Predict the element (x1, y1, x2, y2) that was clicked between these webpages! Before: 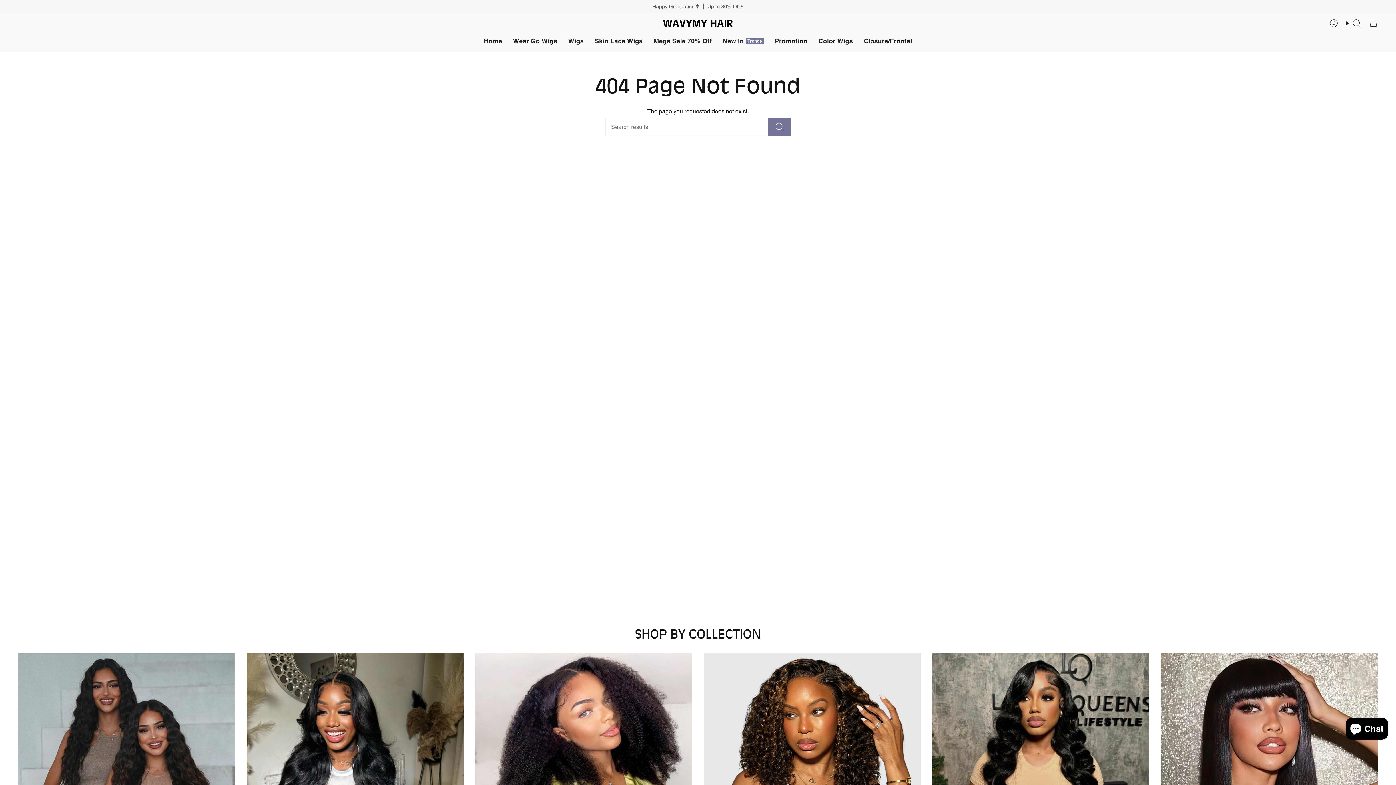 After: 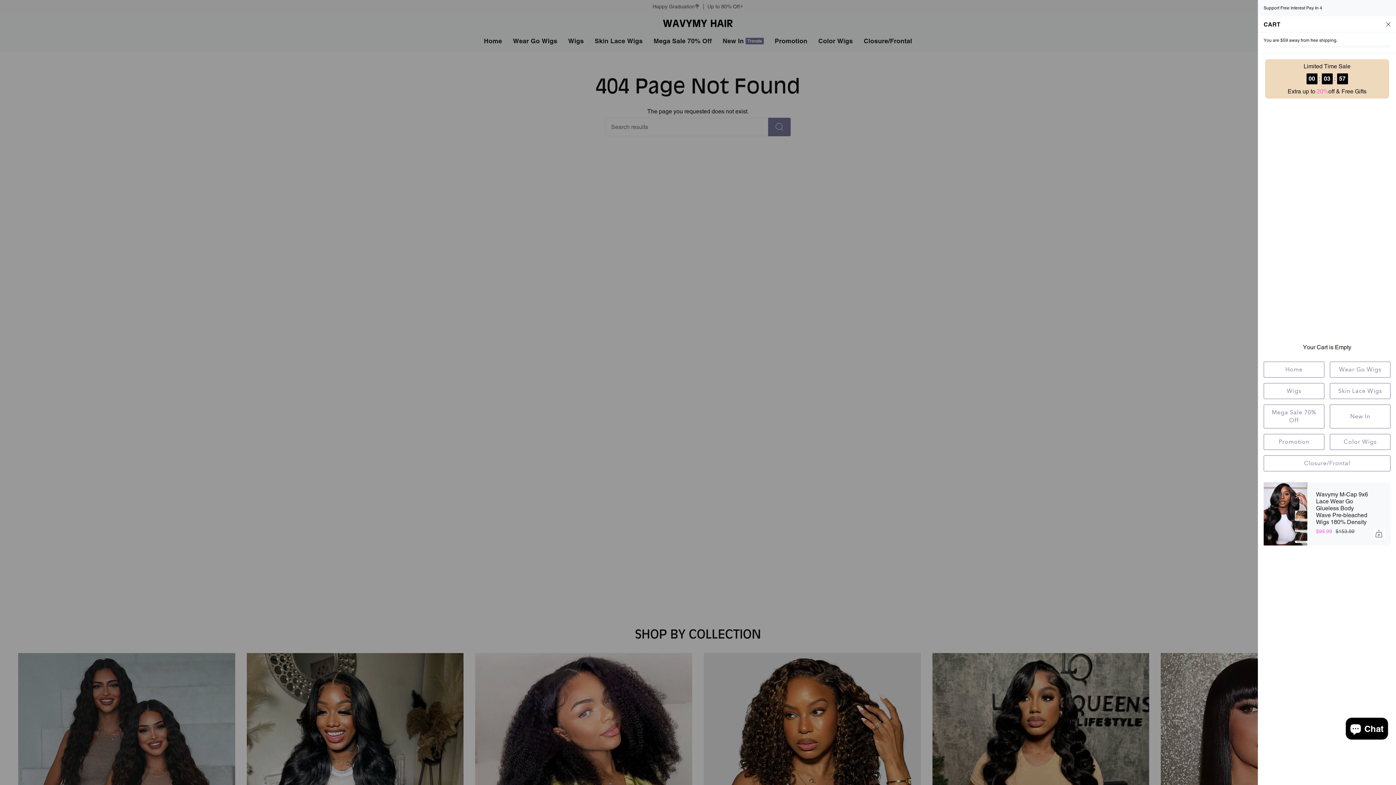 Action: bbox: (1365, 17, 1382, 29) label: Cart